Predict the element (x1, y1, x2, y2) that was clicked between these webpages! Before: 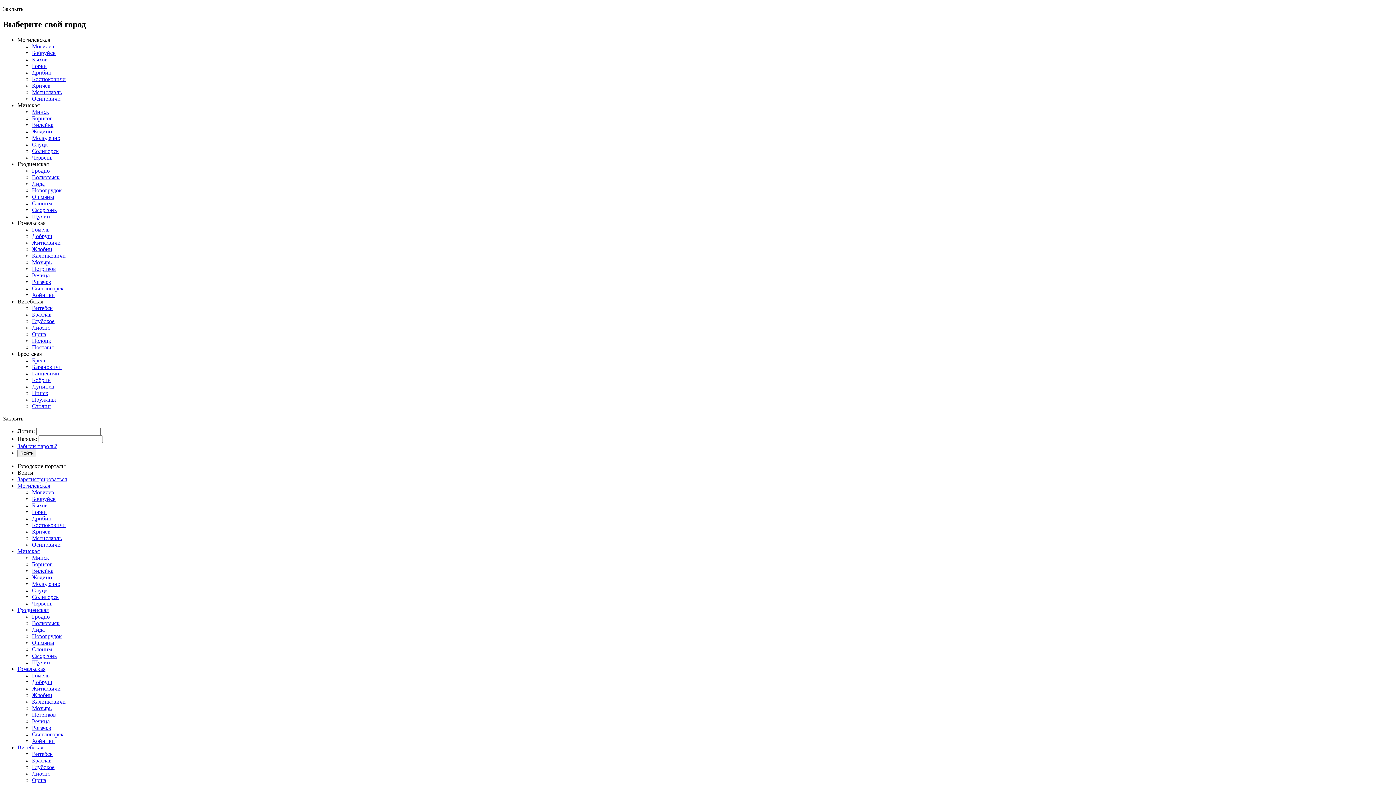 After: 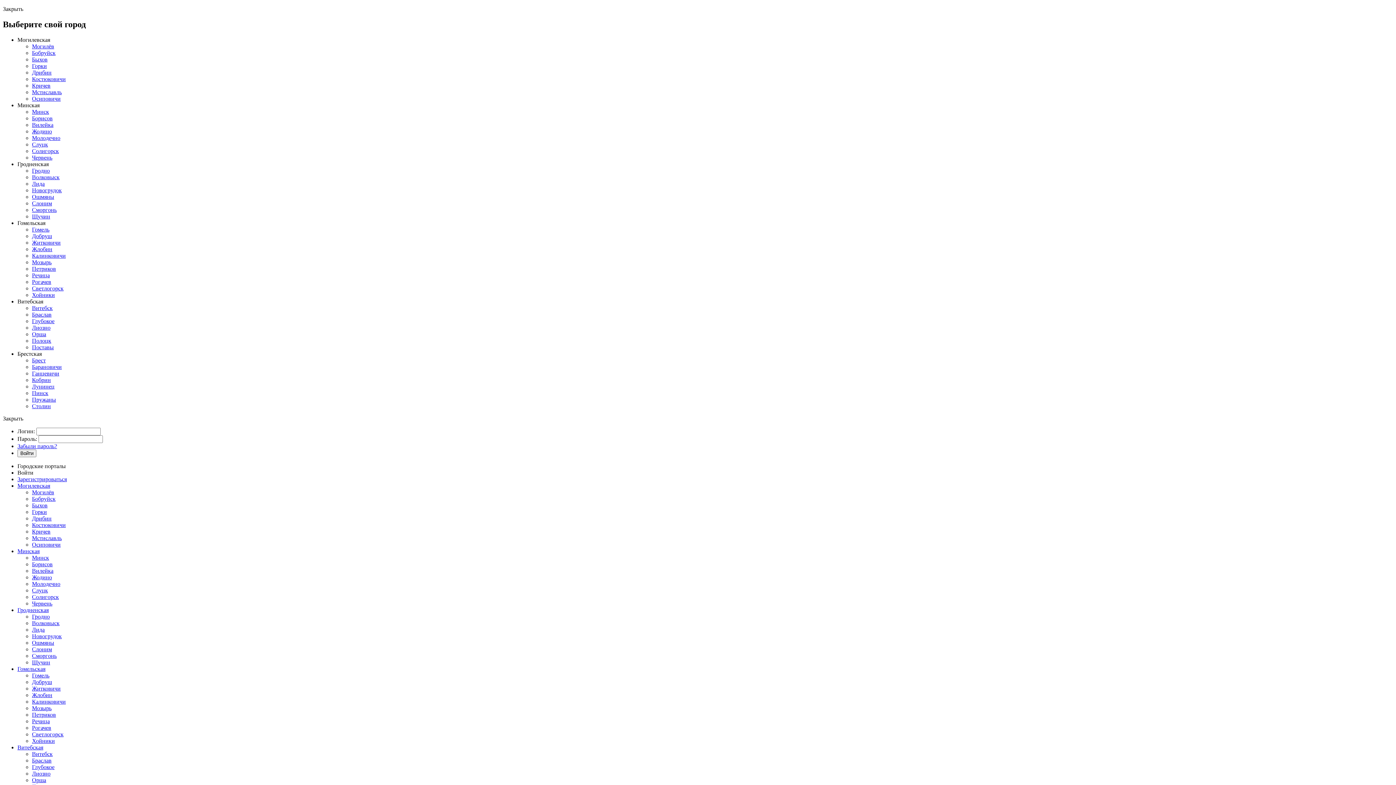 Action: label: Калинковичи bbox: (32, 252, 65, 258)